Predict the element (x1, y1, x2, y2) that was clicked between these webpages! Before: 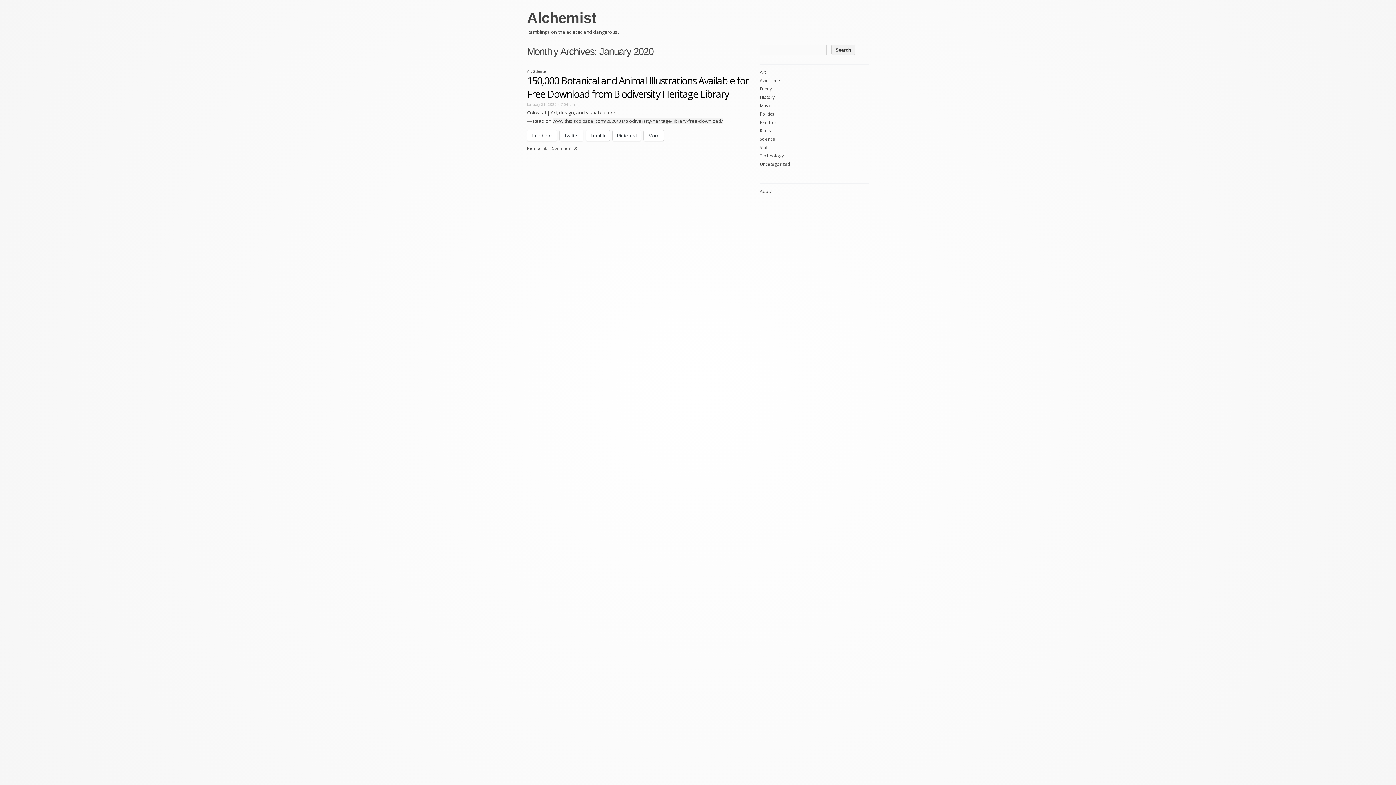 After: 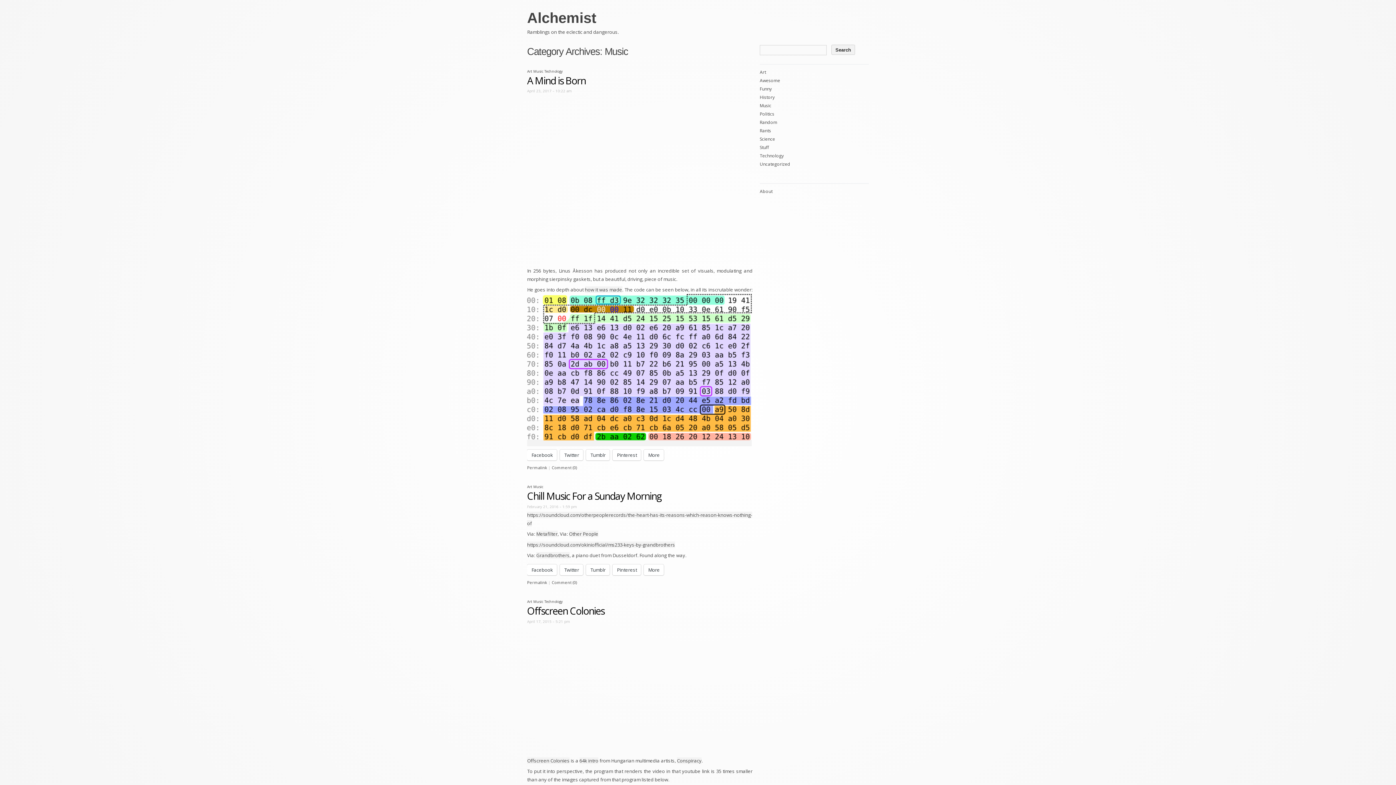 Action: bbox: (760, 102, 771, 108) label: Music